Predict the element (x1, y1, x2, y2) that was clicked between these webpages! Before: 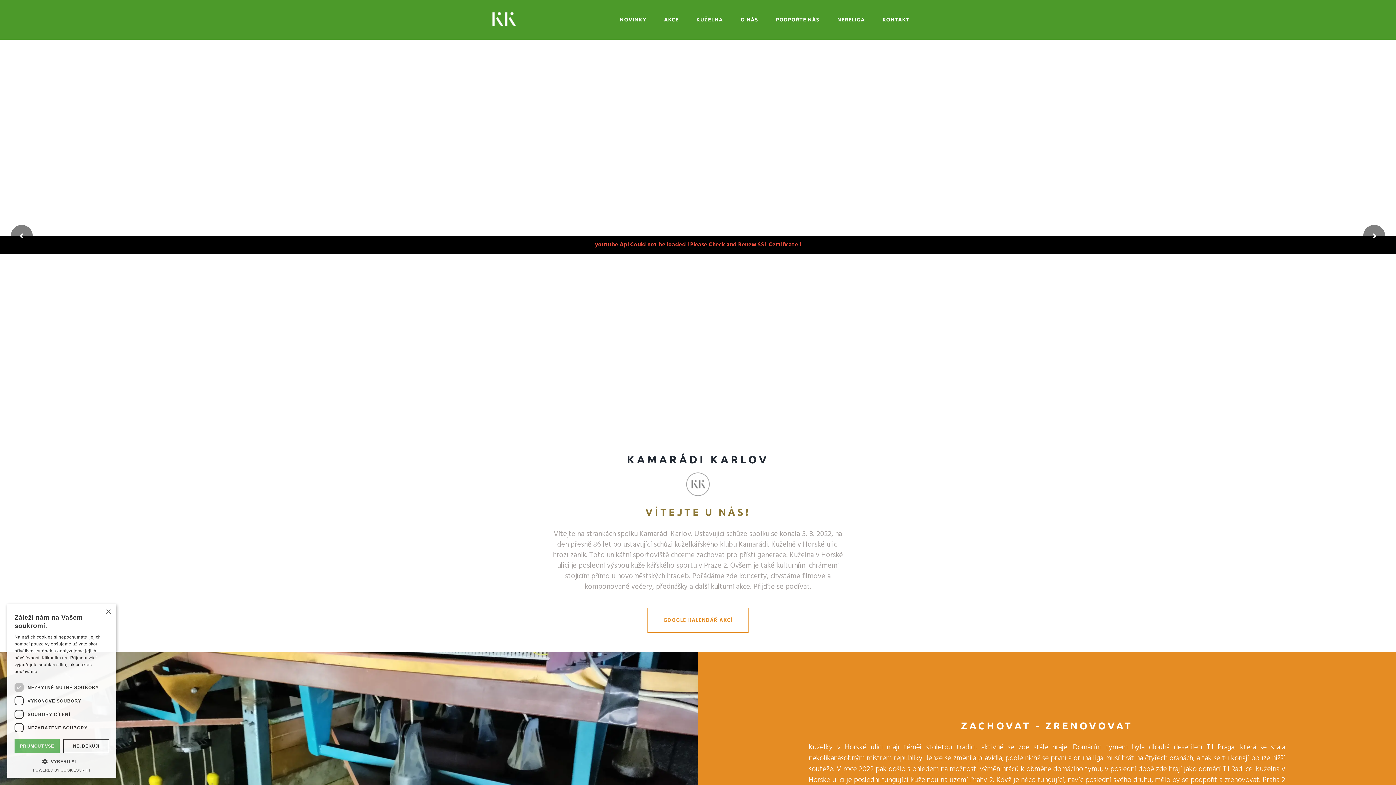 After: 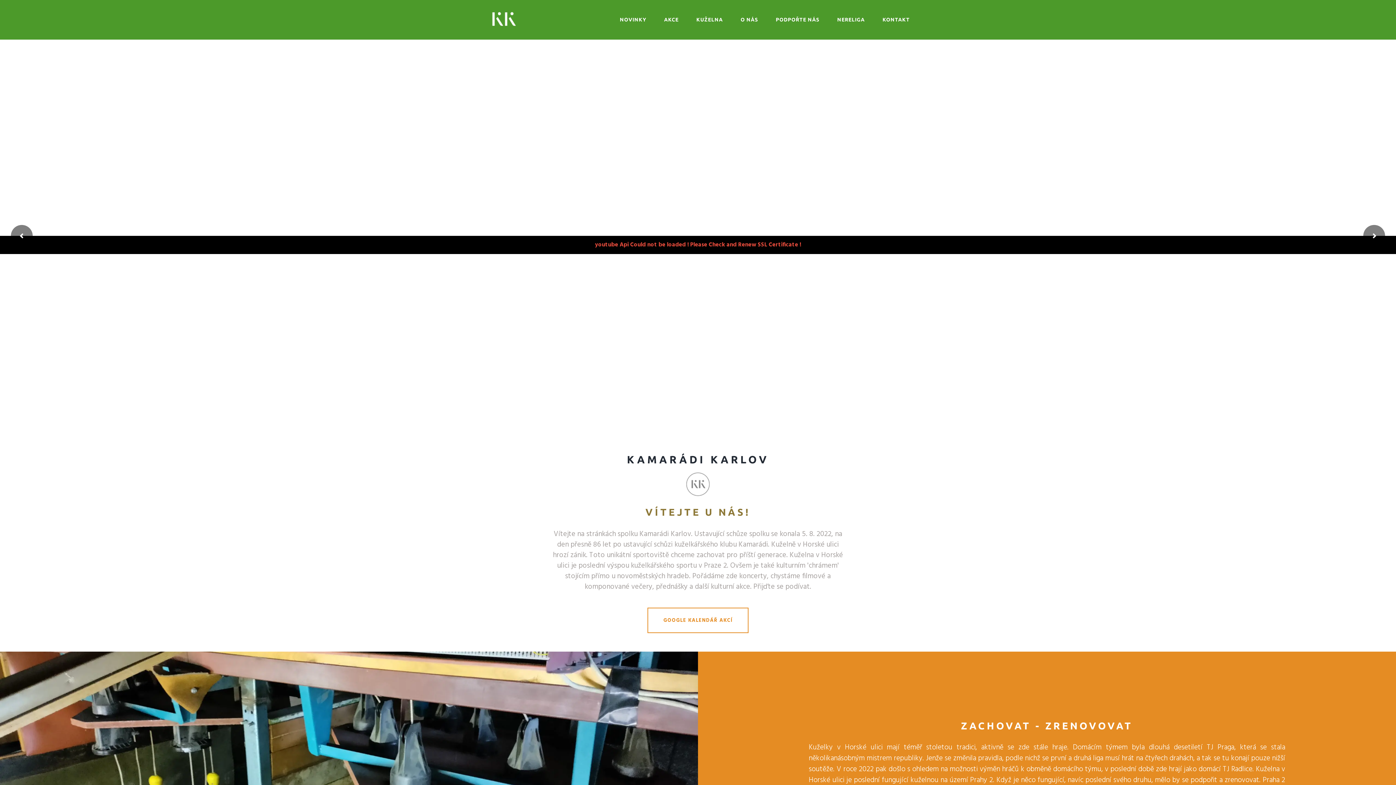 Action: bbox: (63, 739, 109, 753) label: NE, DĚKUJI